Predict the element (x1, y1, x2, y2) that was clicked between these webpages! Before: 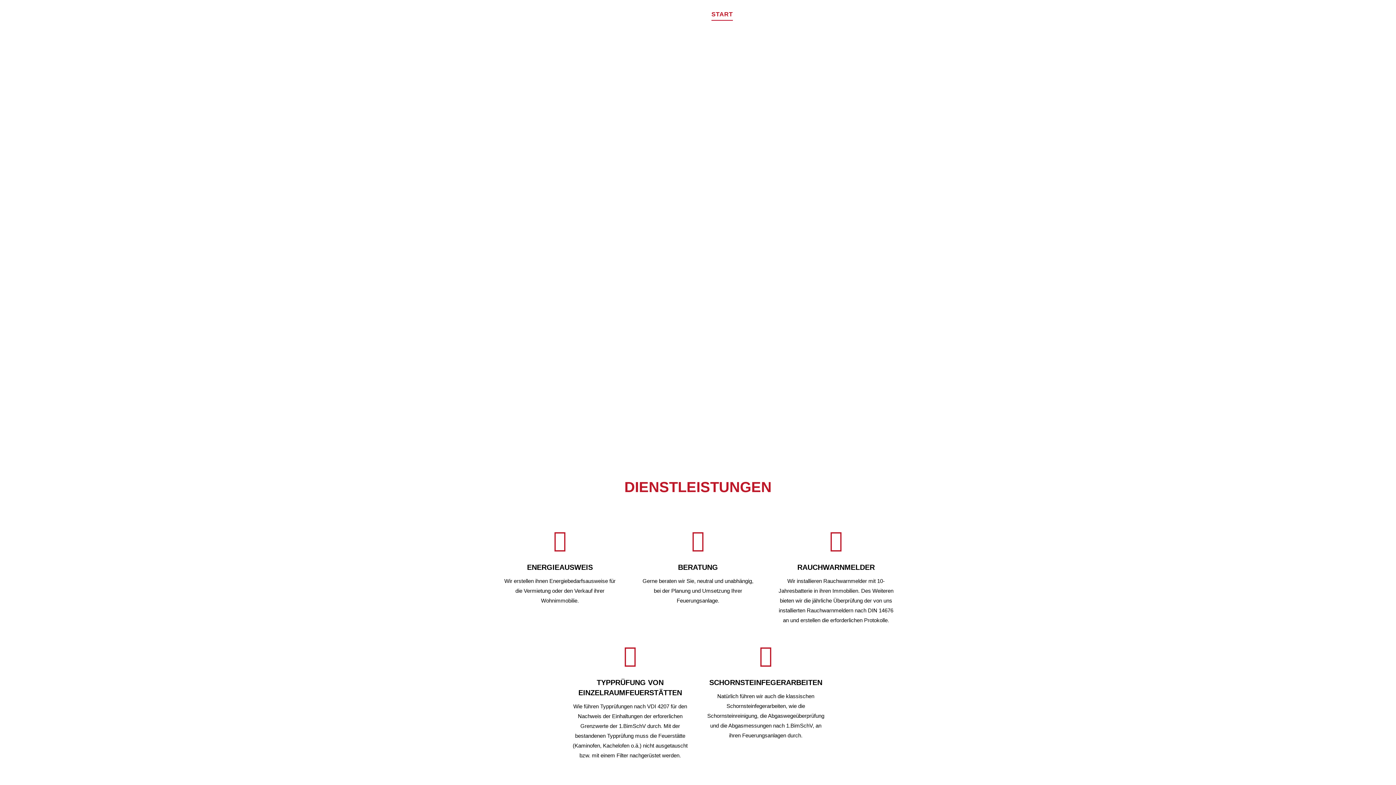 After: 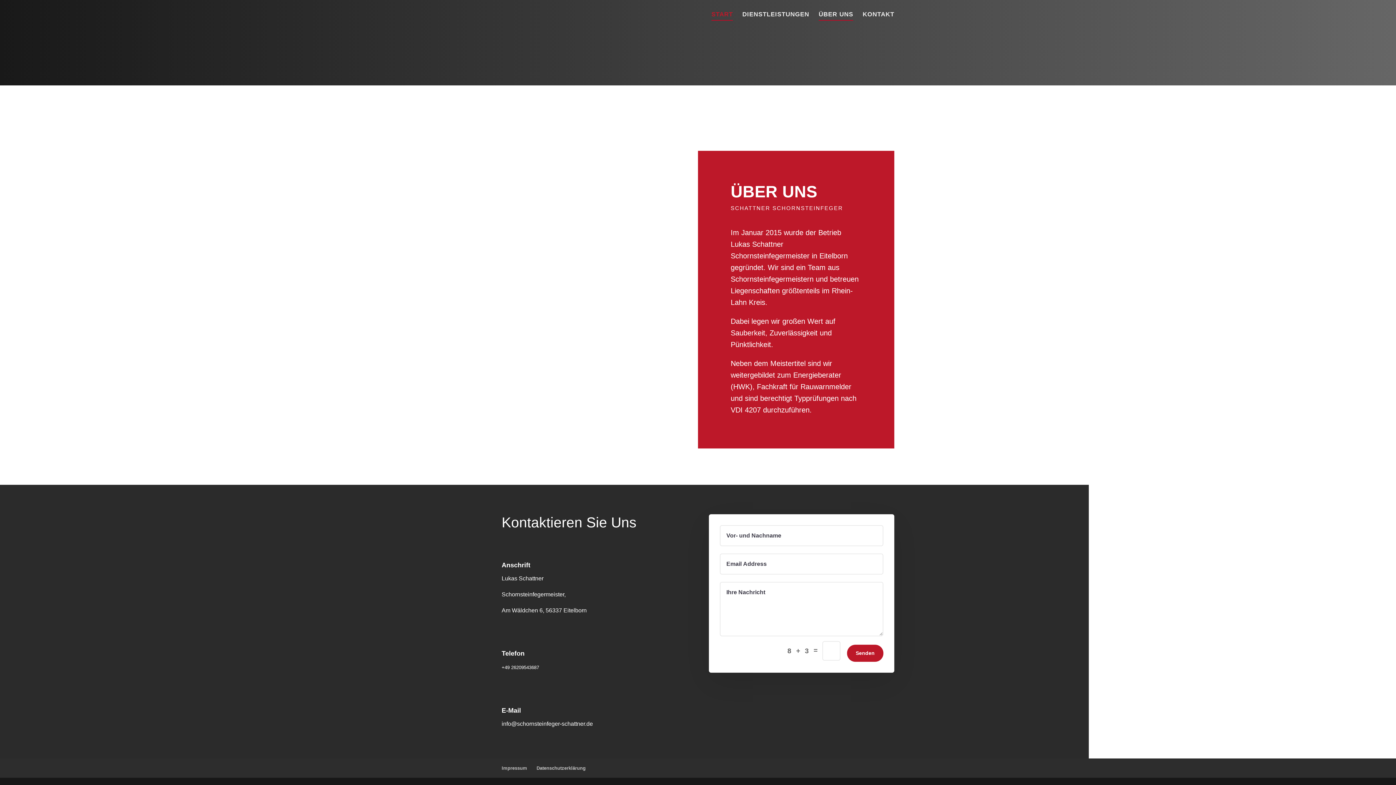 Action: bbox: (818, 12, 853, 29) label: ÜBER UNS